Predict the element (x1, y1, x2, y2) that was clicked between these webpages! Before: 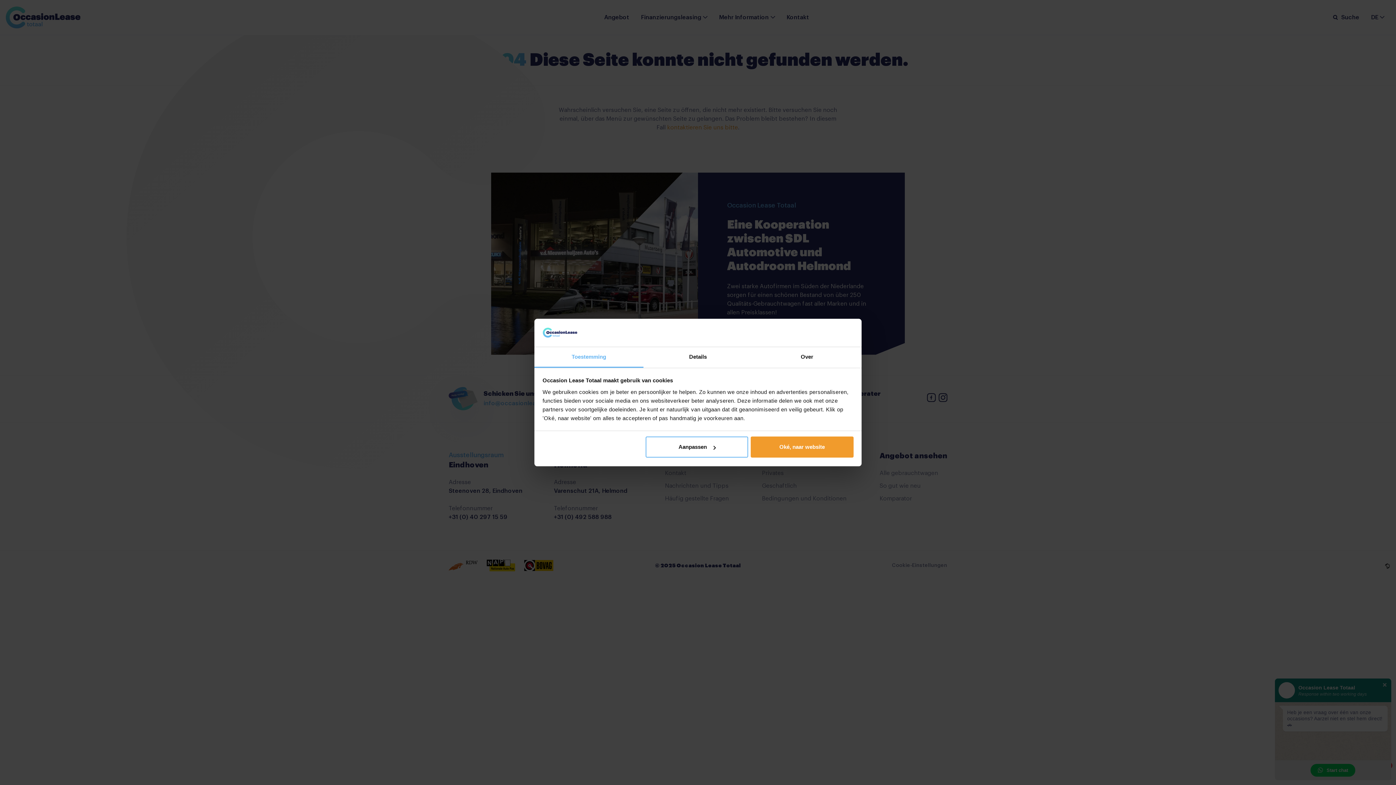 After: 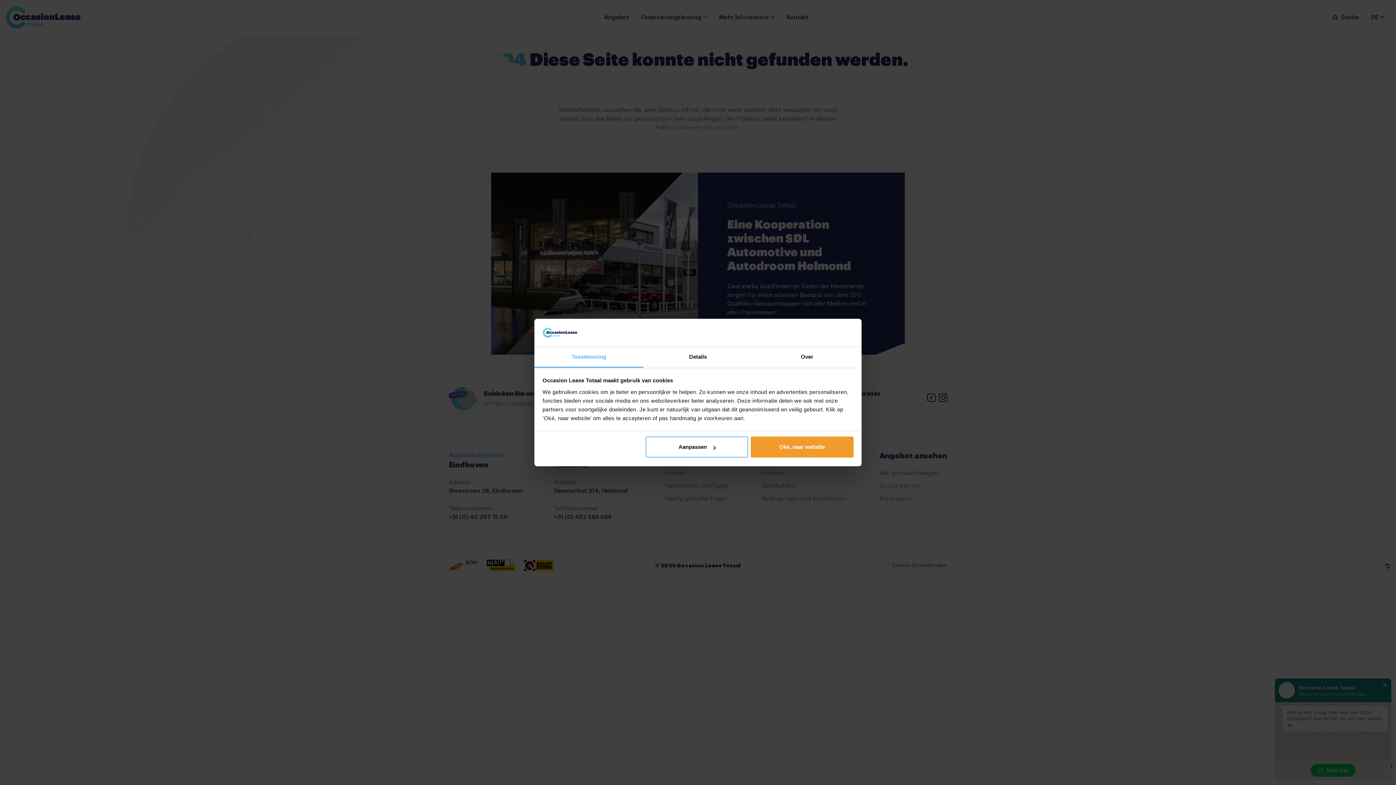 Action: label: Toestemming bbox: (534, 347, 643, 367)